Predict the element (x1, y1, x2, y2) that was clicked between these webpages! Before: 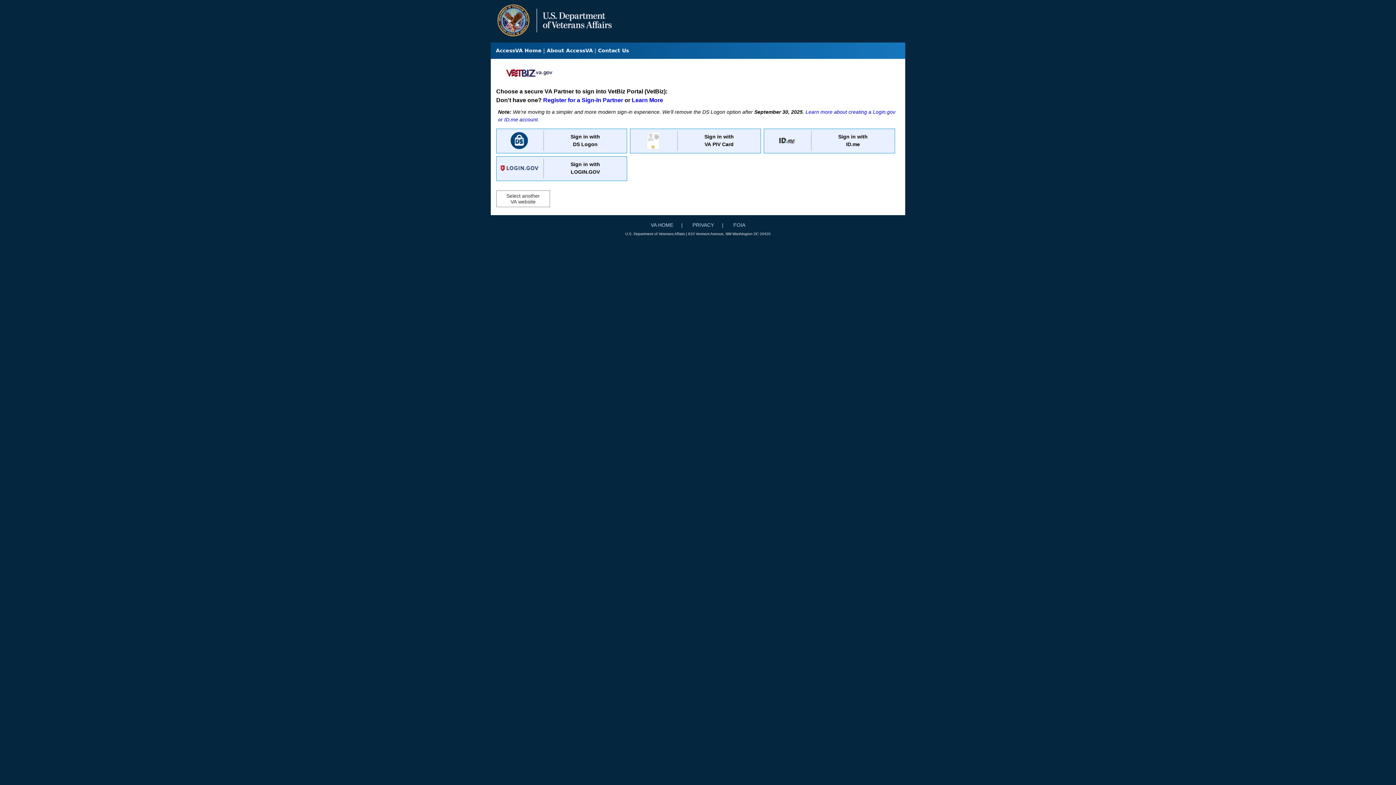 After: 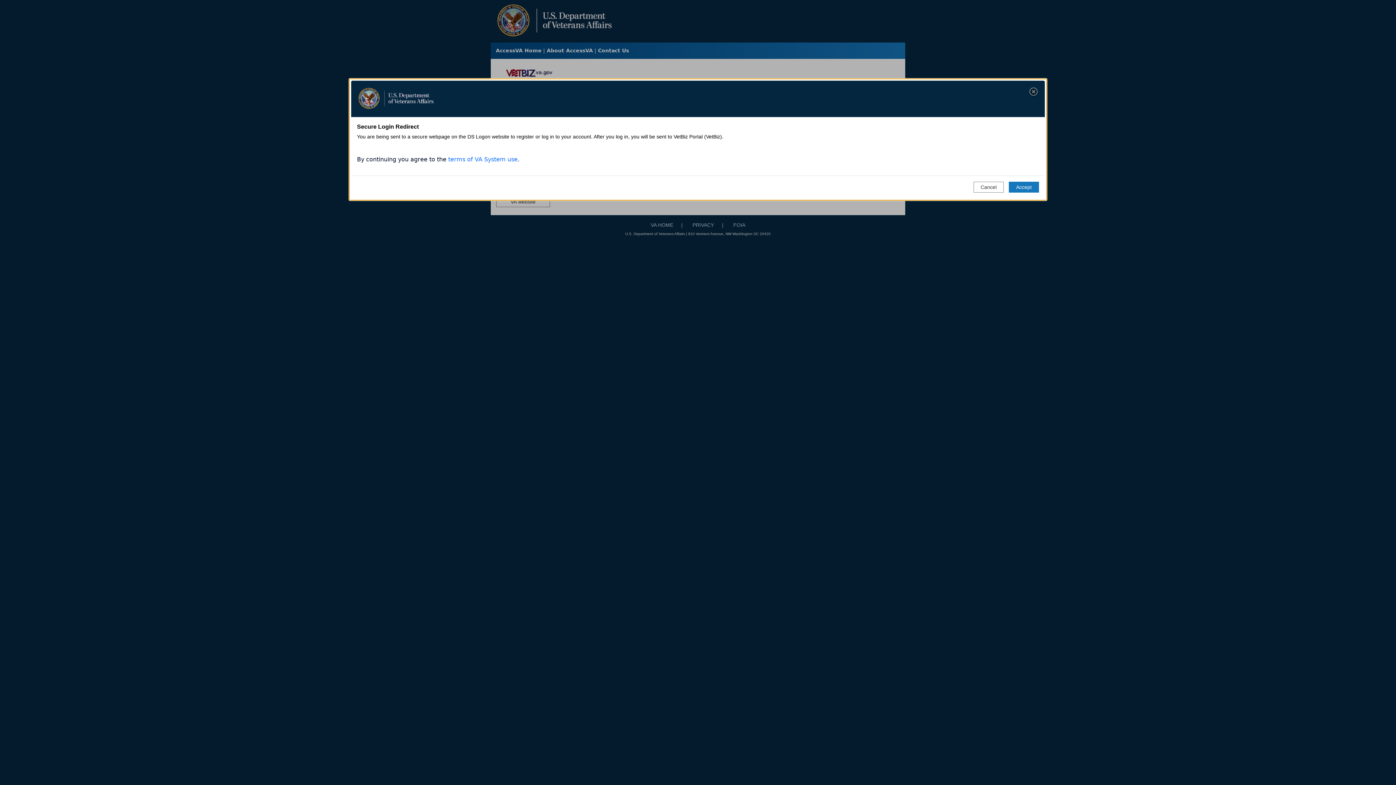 Action: bbox: (496, 128, 627, 153) label: Sign in with
DS Logon